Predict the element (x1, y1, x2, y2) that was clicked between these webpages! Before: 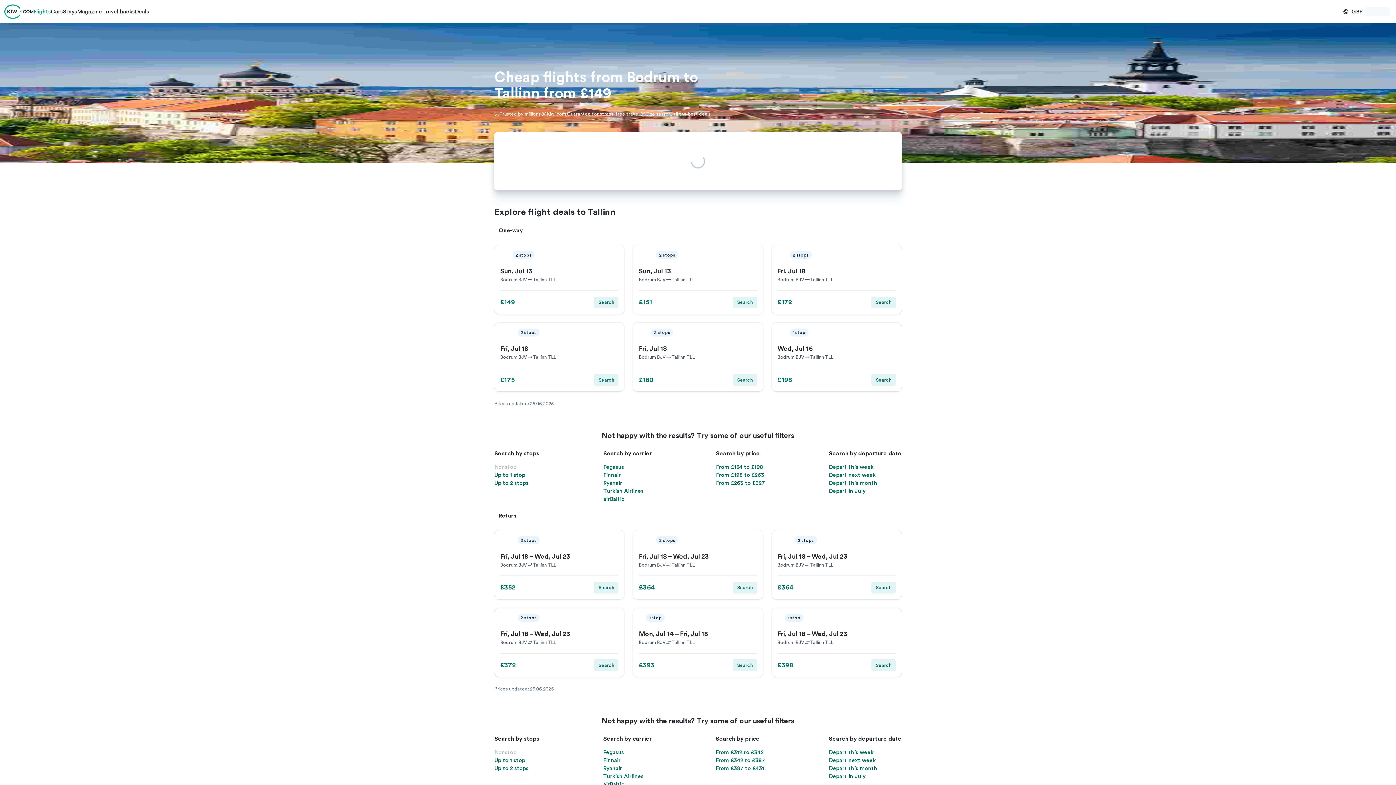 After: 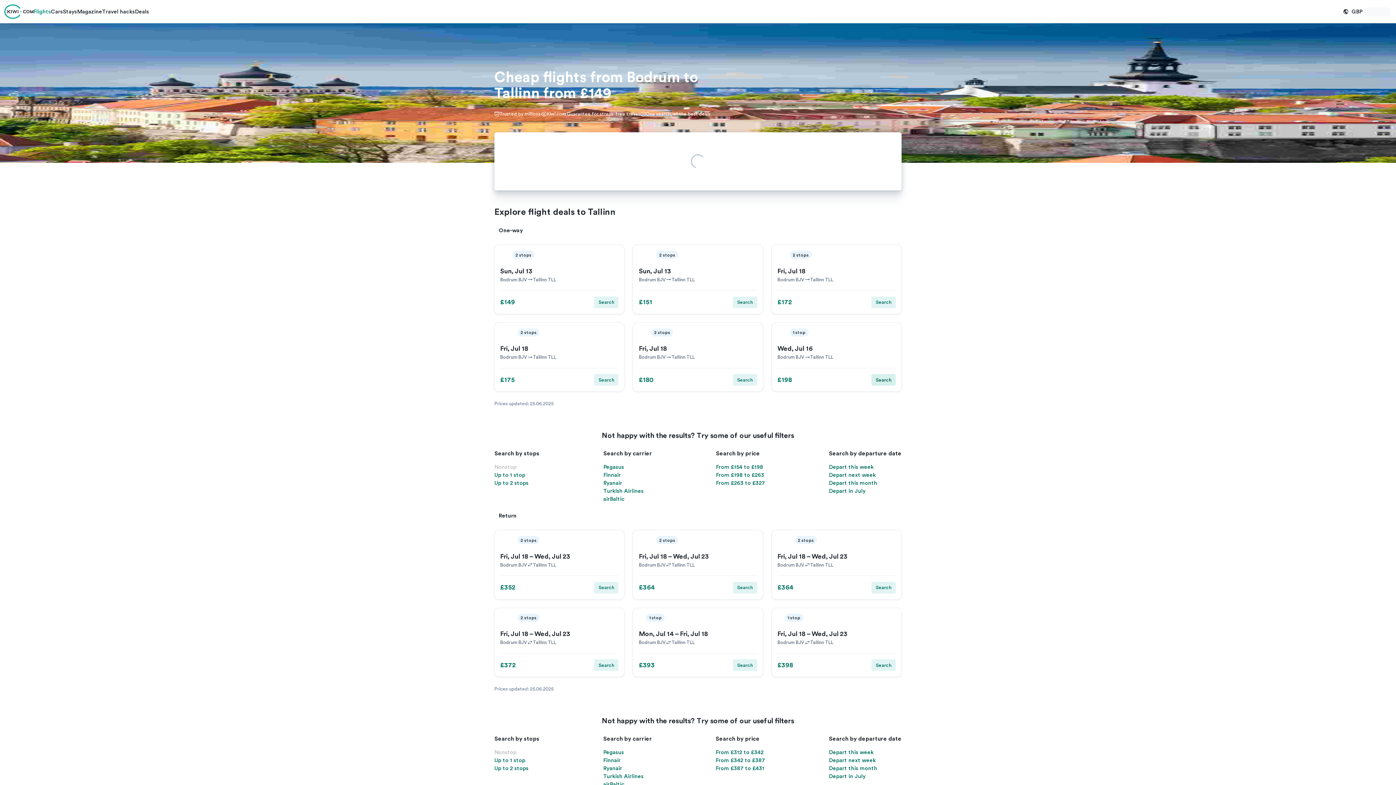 Action: label: Search bbox: (871, 374, 895, 385)